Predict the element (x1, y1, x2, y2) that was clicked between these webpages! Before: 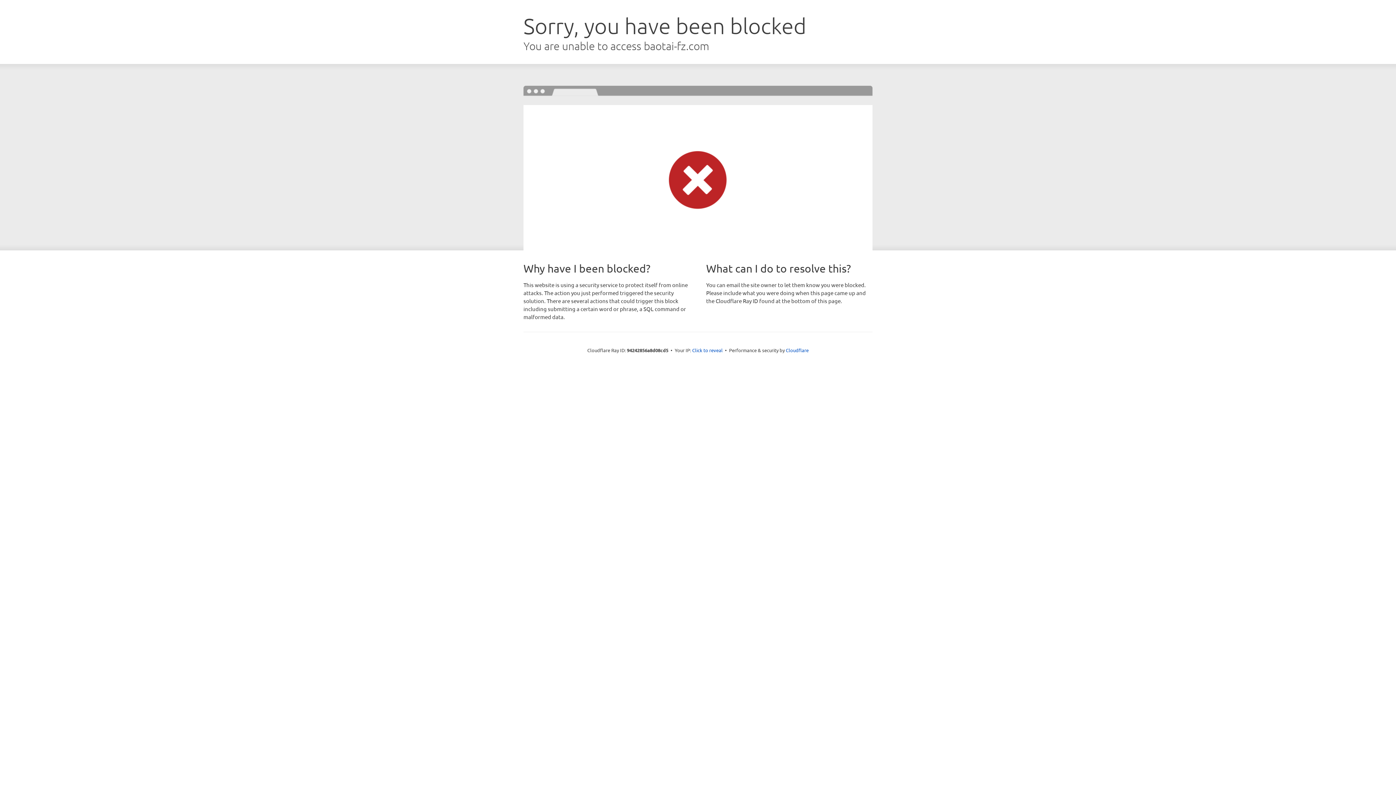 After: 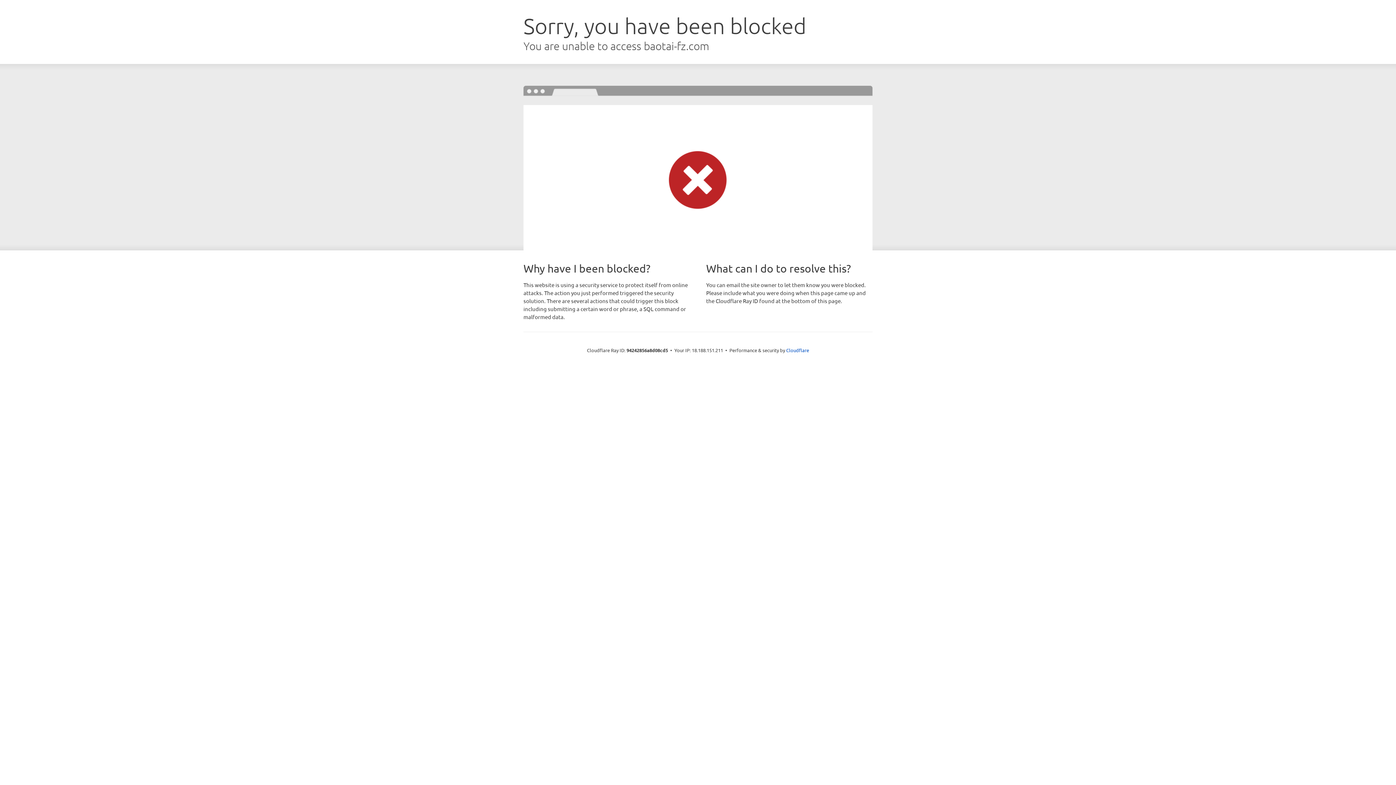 Action: label: Click to reveal bbox: (692, 346, 722, 353)